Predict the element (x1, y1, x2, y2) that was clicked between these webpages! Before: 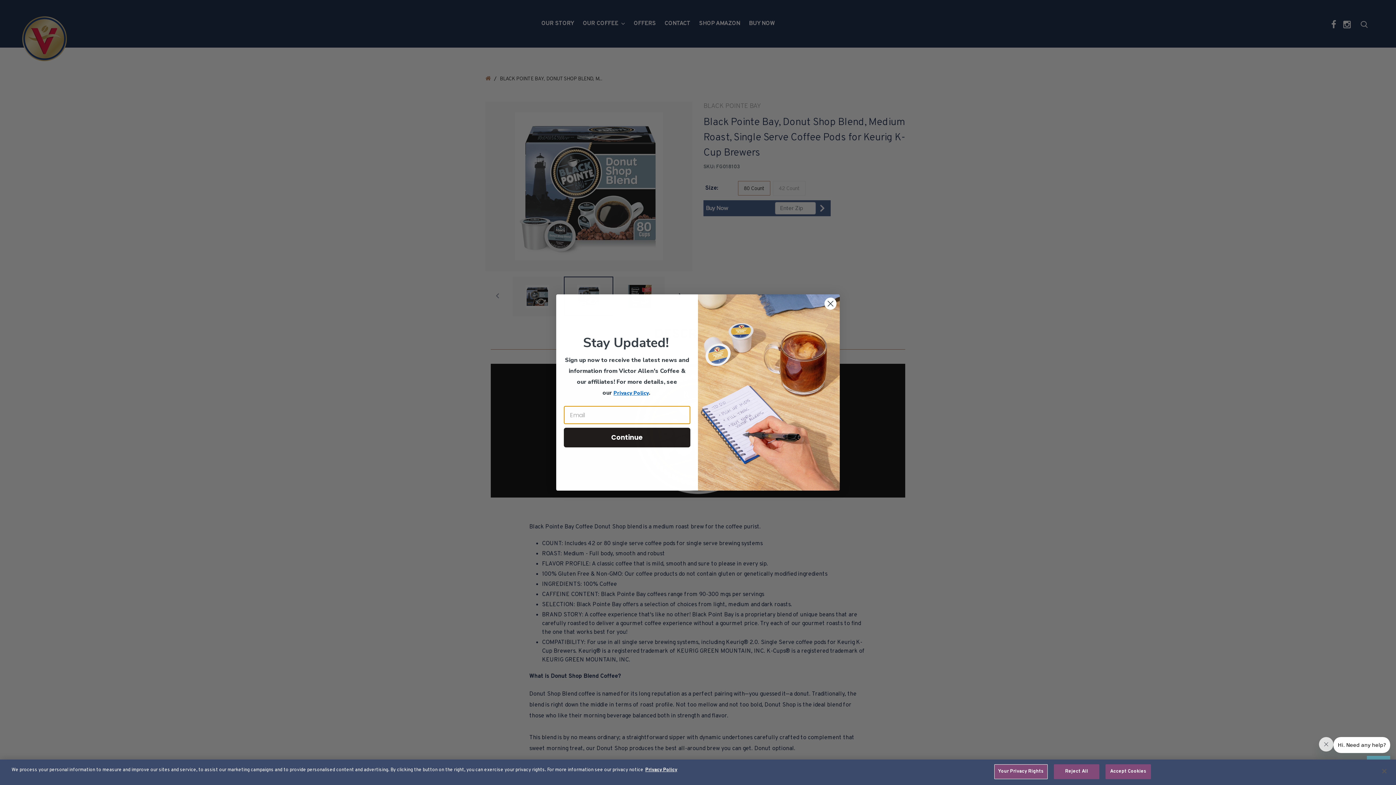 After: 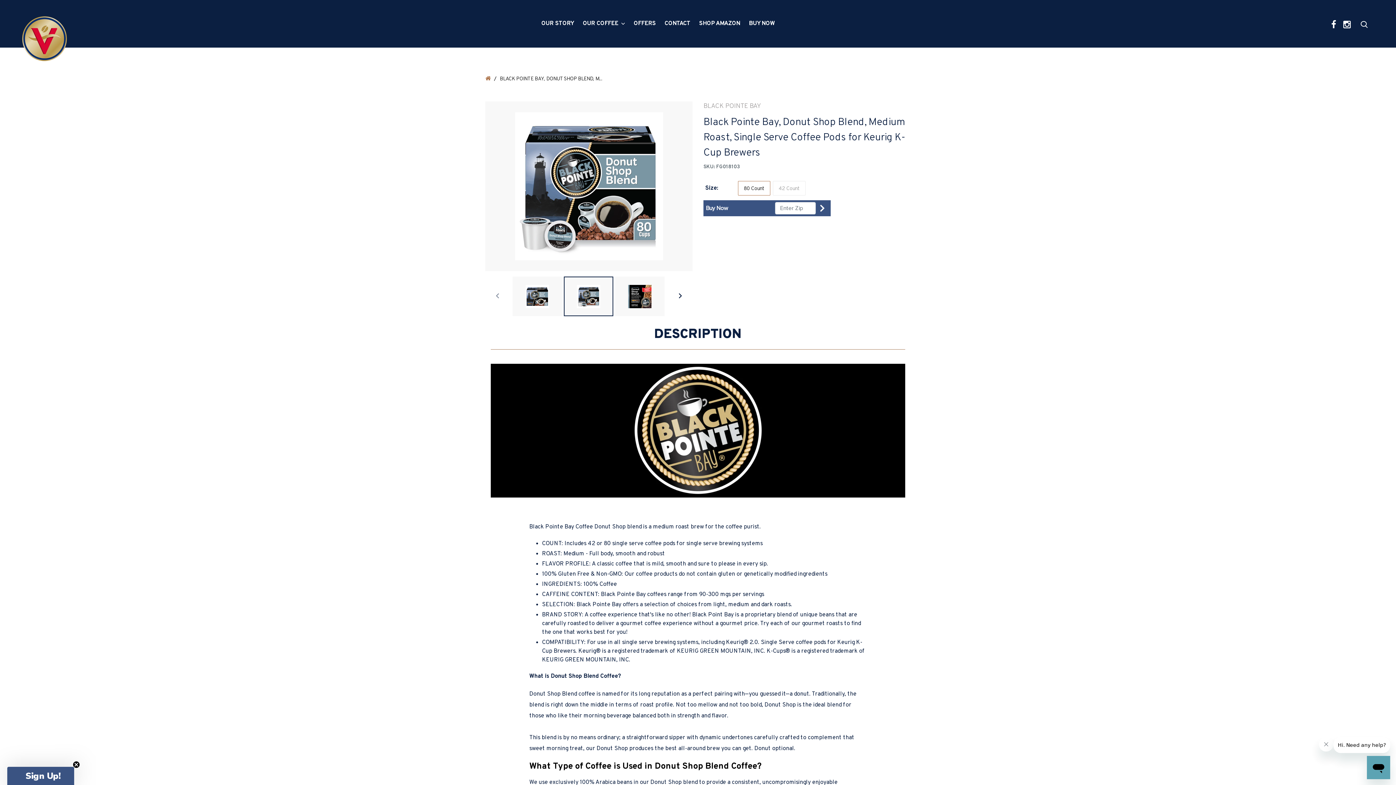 Action: label: Reject All bbox: (1054, 764, 1099, 779)